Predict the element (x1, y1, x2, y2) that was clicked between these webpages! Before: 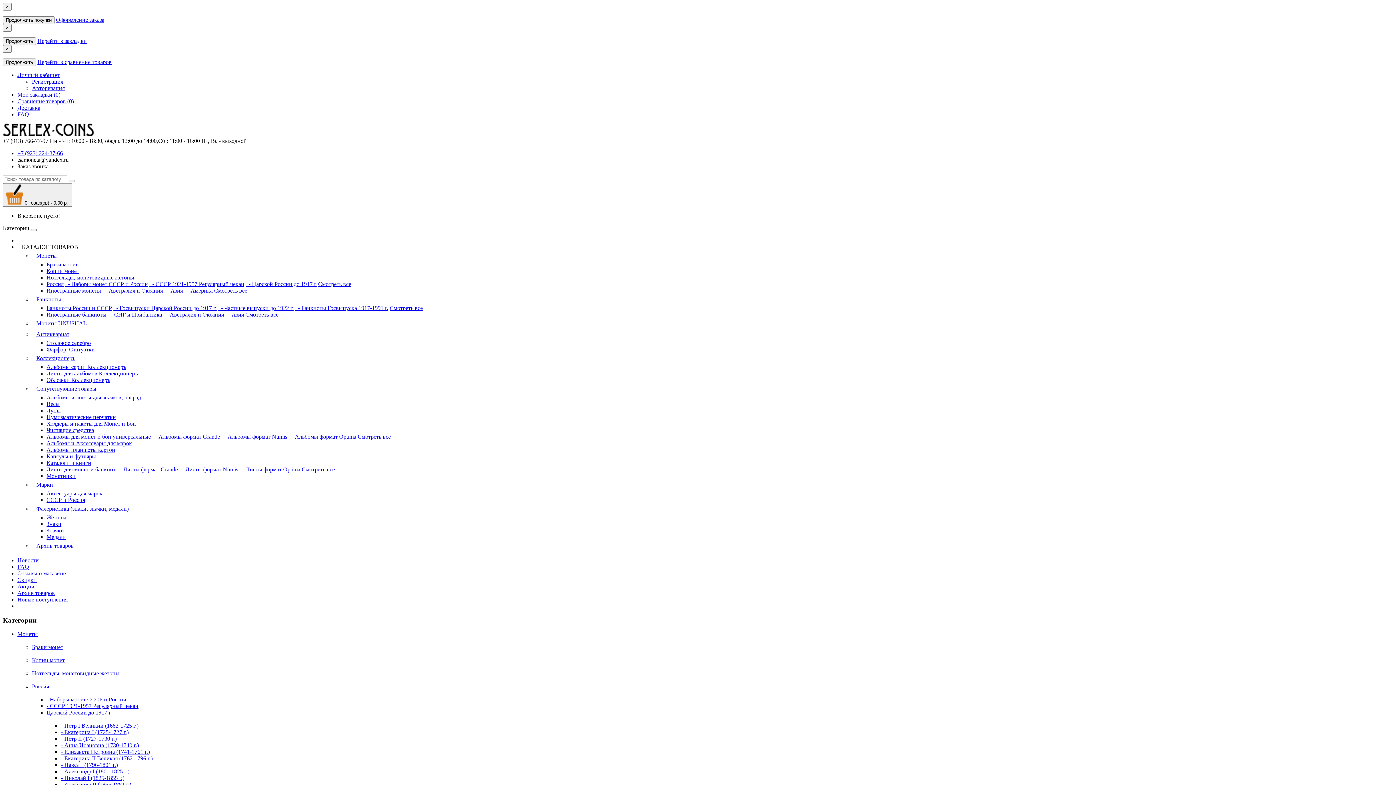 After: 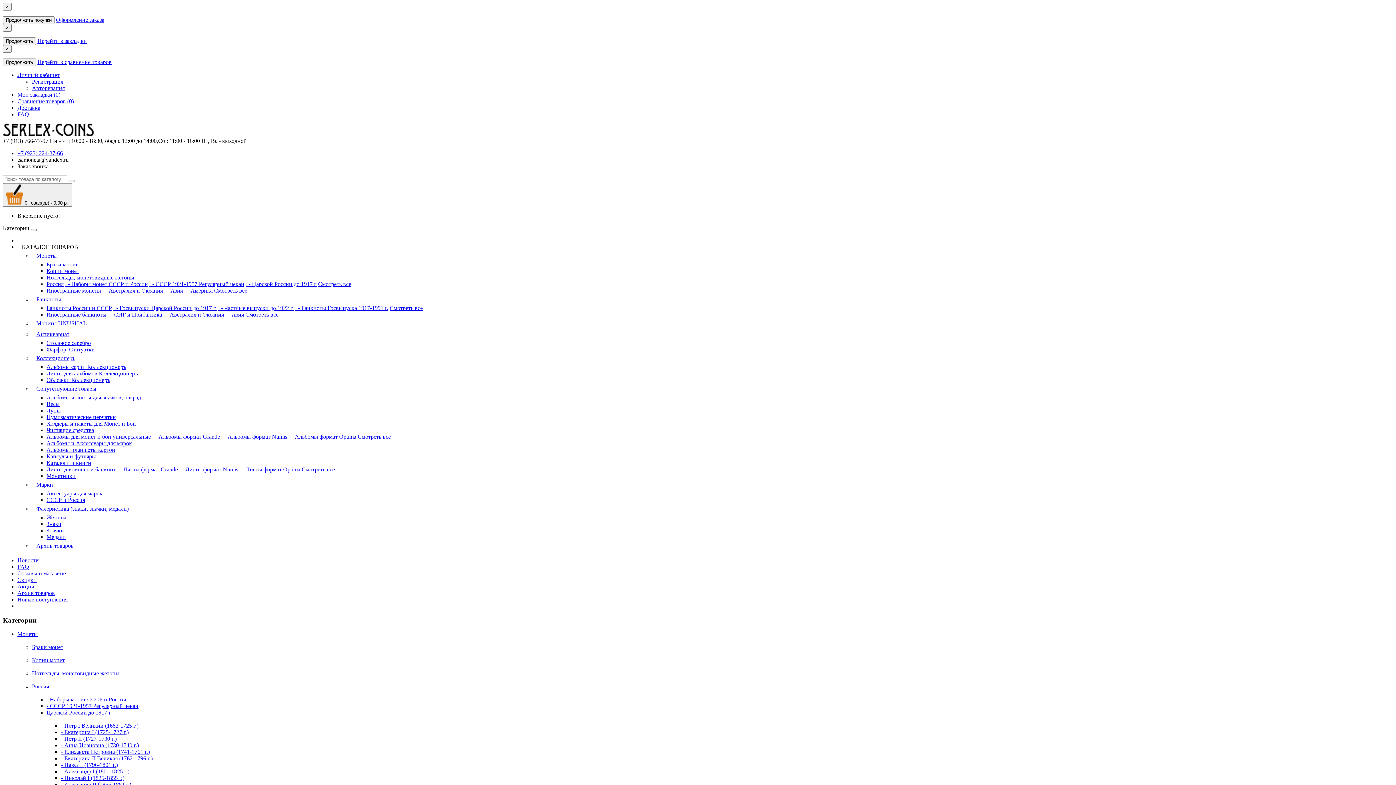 Action: label: Смотреть все bbox: (301, 466, 334, 472)